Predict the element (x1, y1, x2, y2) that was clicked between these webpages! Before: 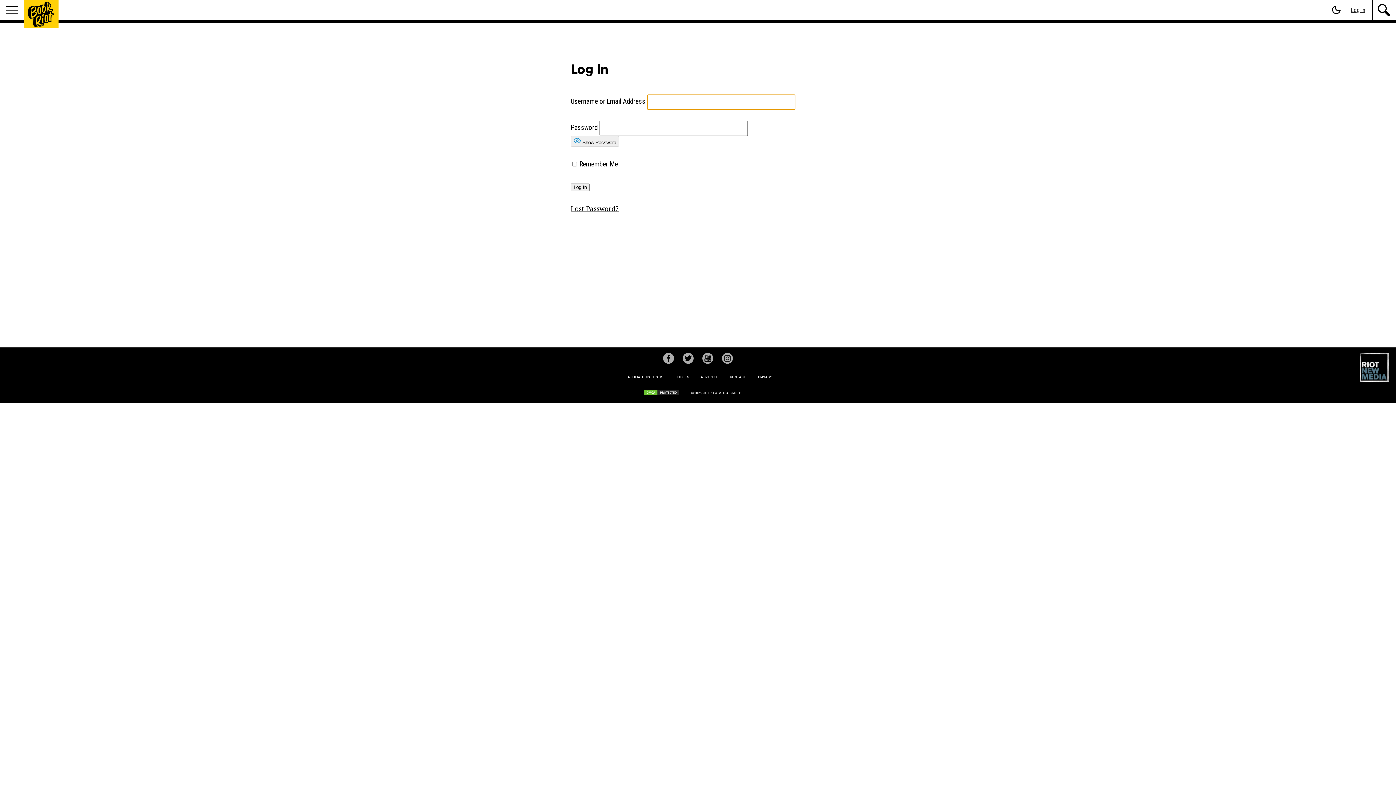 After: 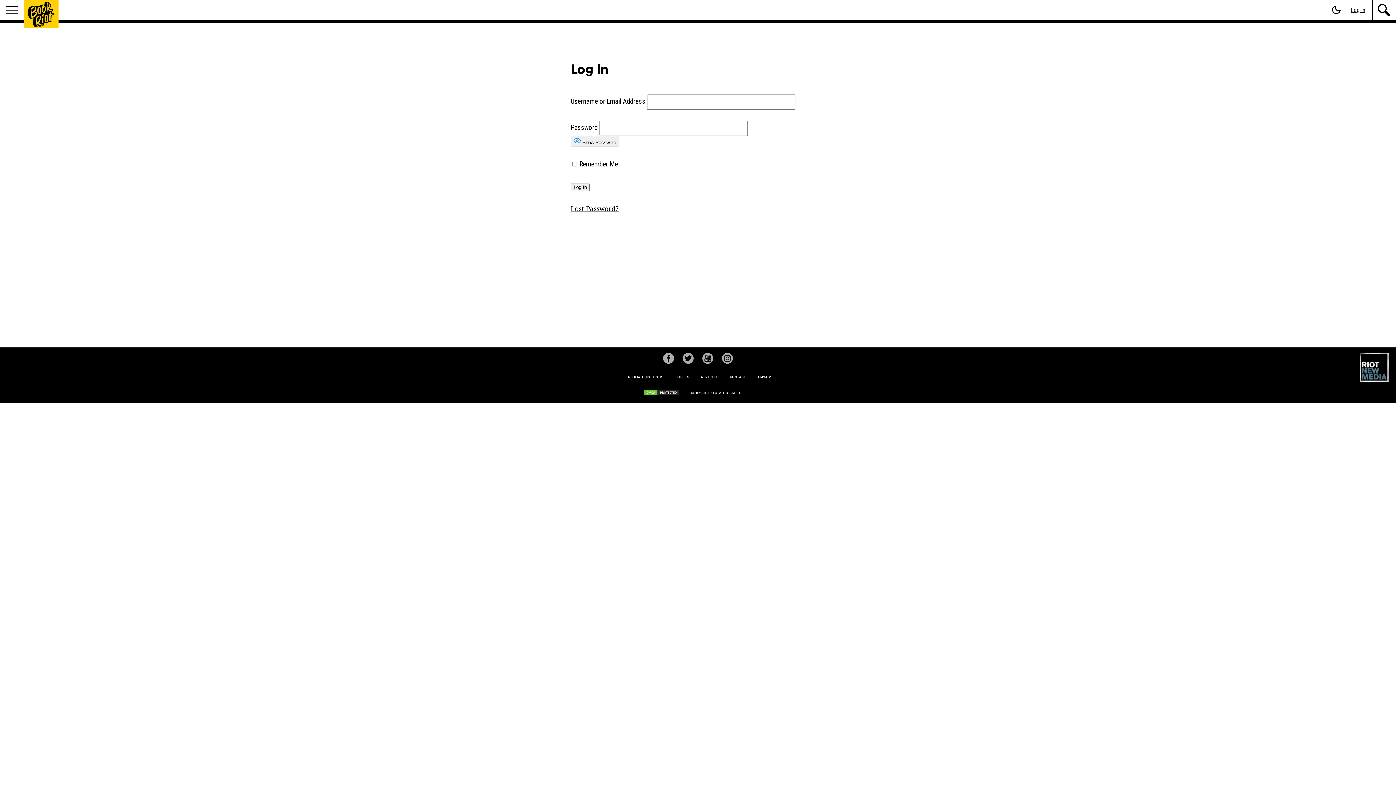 Action: label: ADVERTISE bbox: (701, 375, 717, 379)